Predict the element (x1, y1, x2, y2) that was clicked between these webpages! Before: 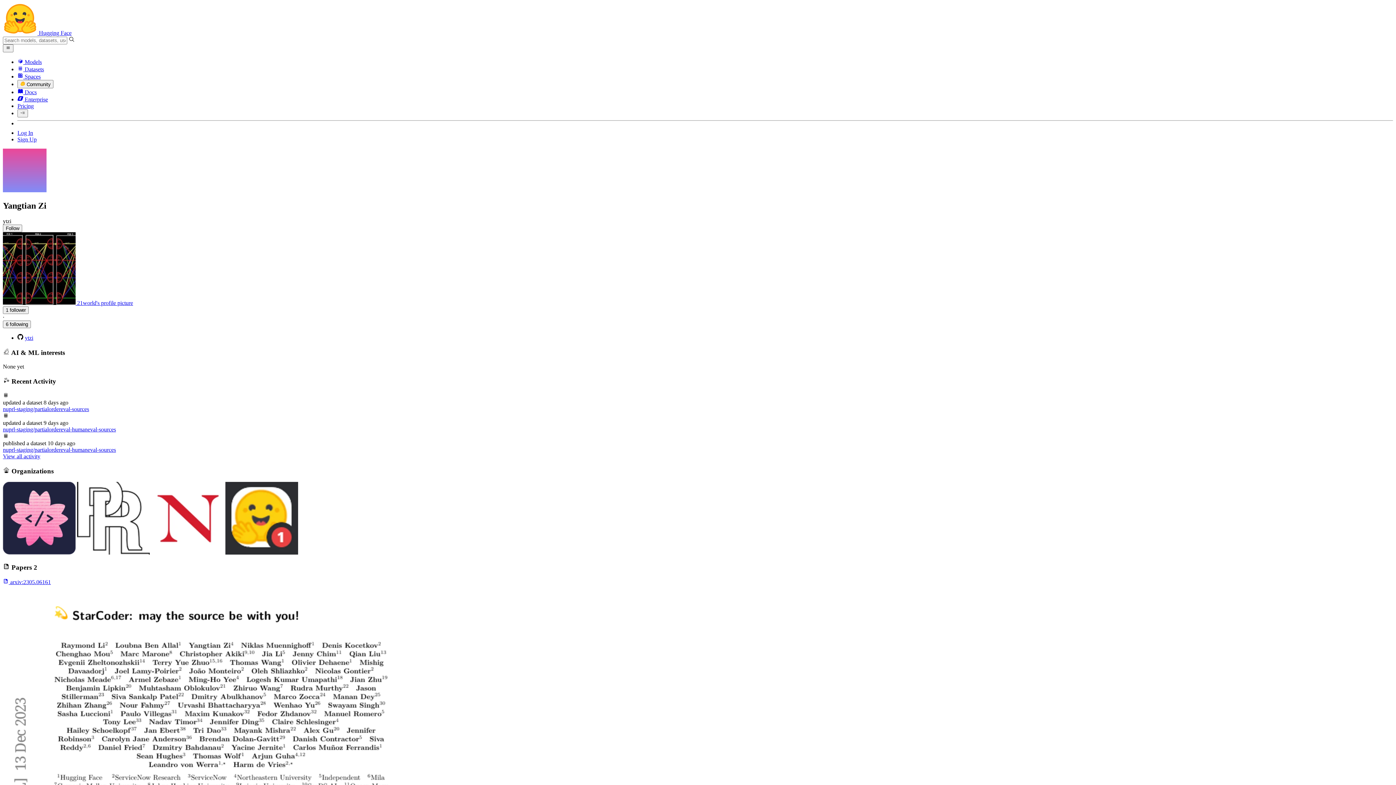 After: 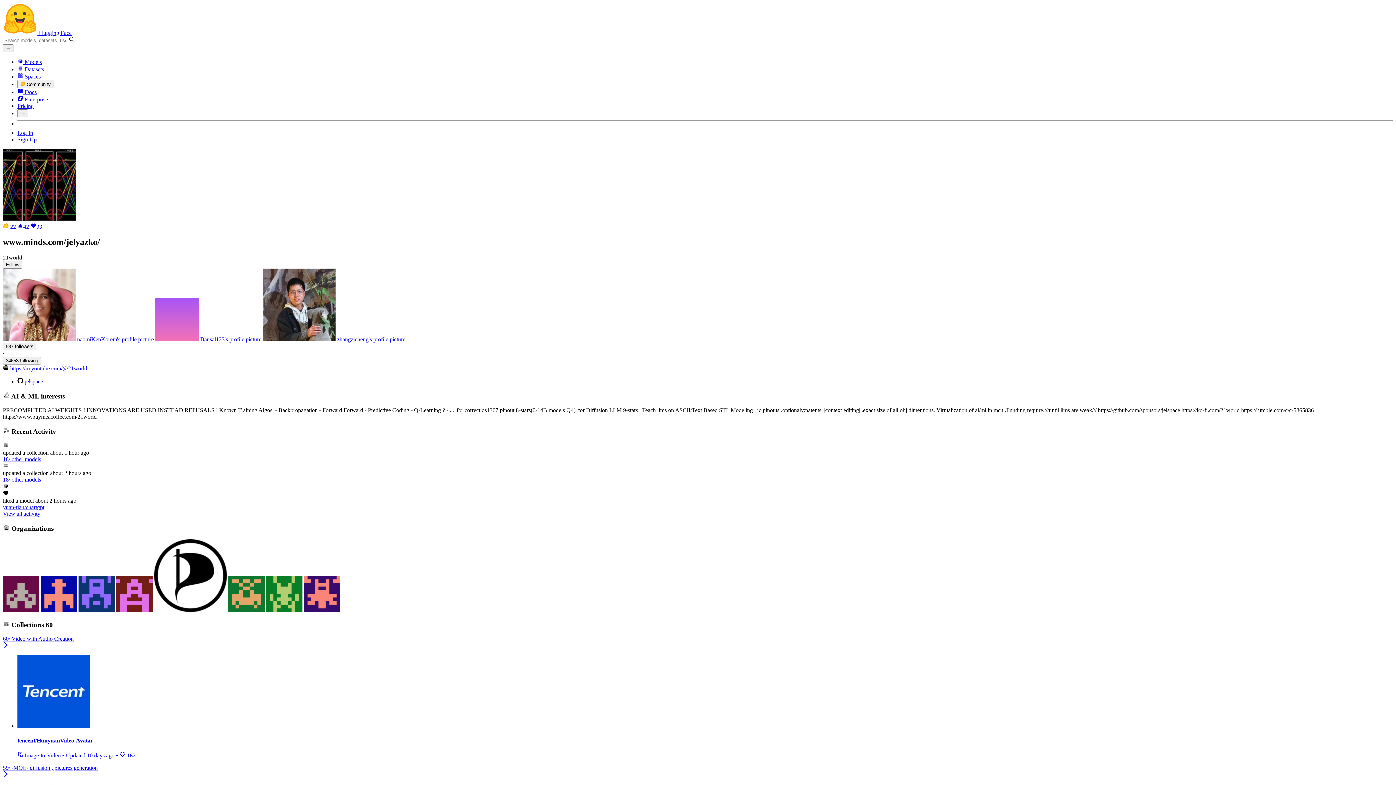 Action: bbox: (2, 299, 133, 306) label:  21world's profile picture